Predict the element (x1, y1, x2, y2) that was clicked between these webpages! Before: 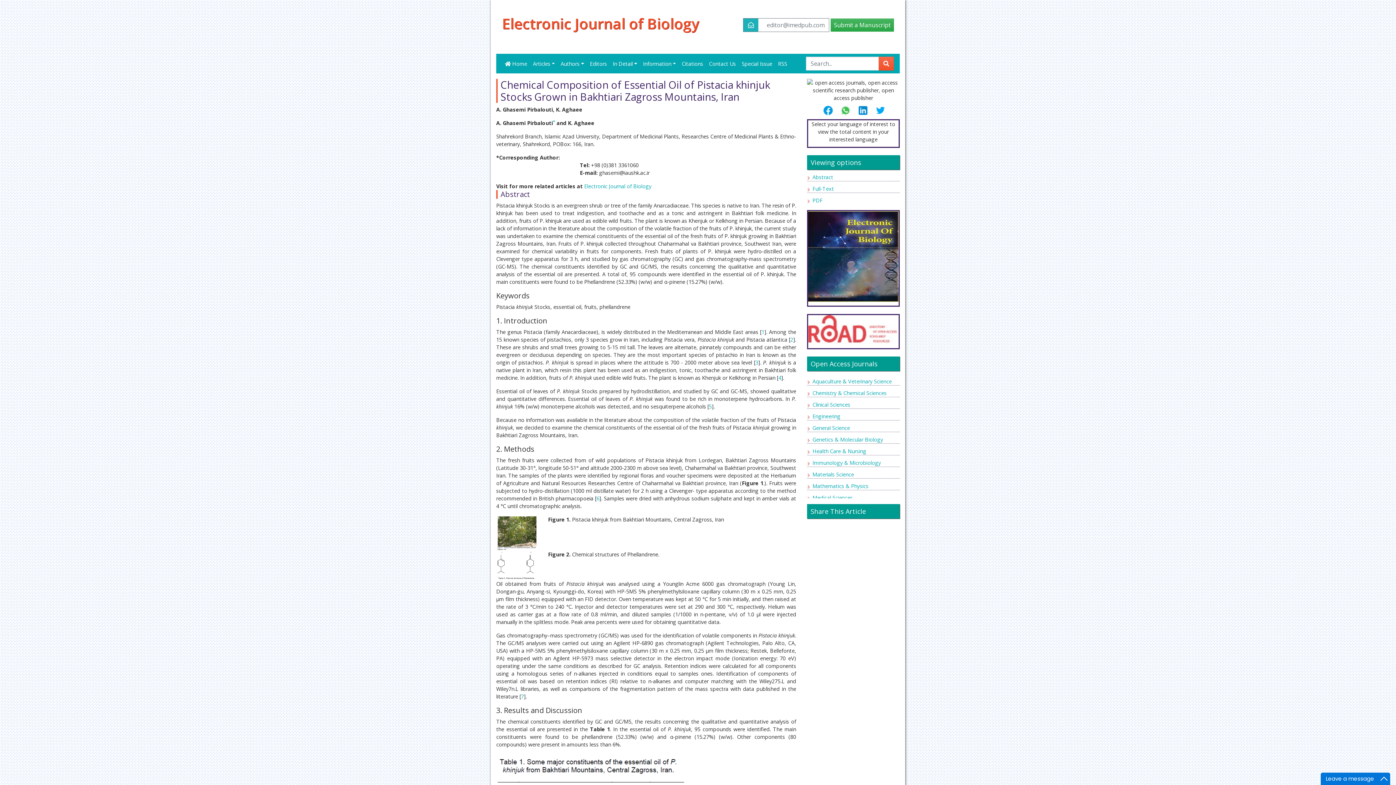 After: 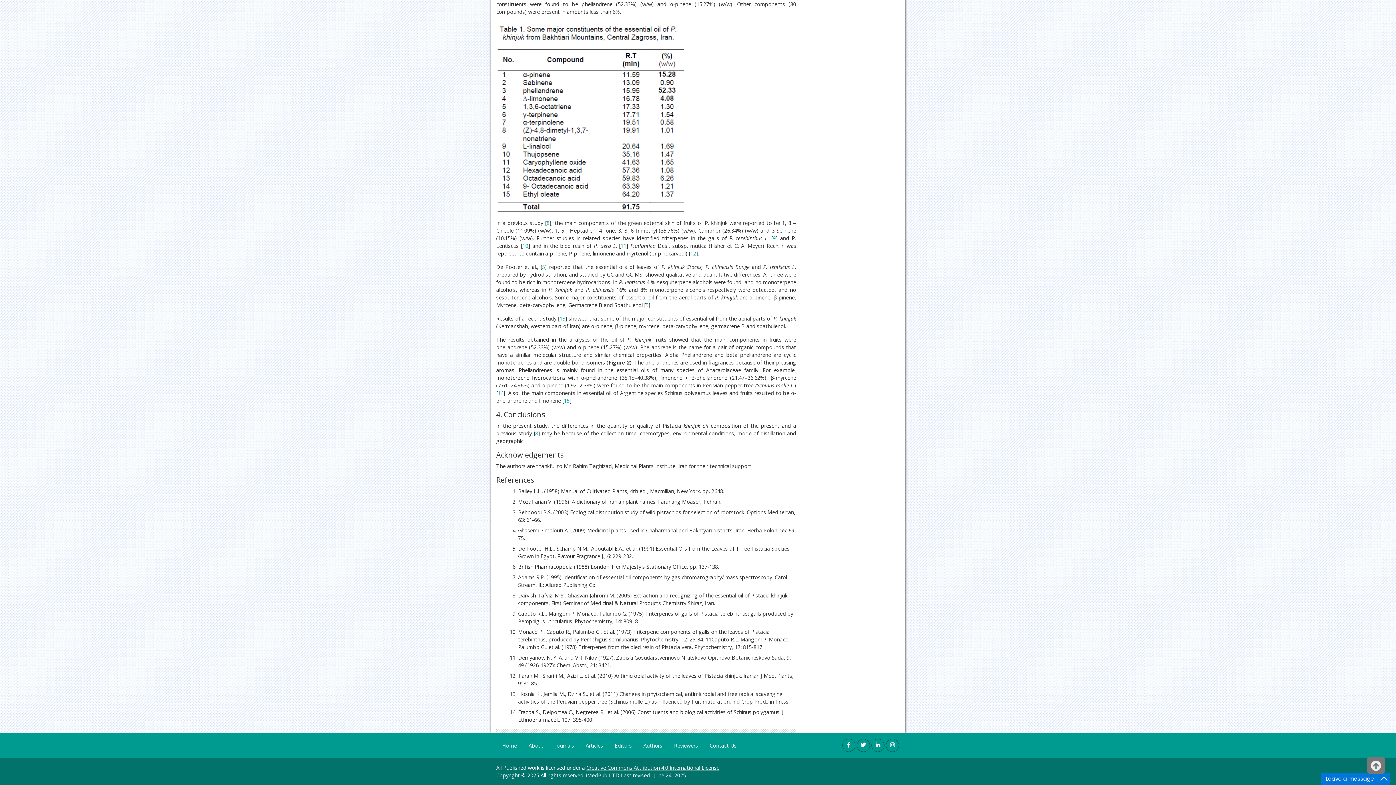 Action: bbox: (755, 359, 758, 366) label: 3